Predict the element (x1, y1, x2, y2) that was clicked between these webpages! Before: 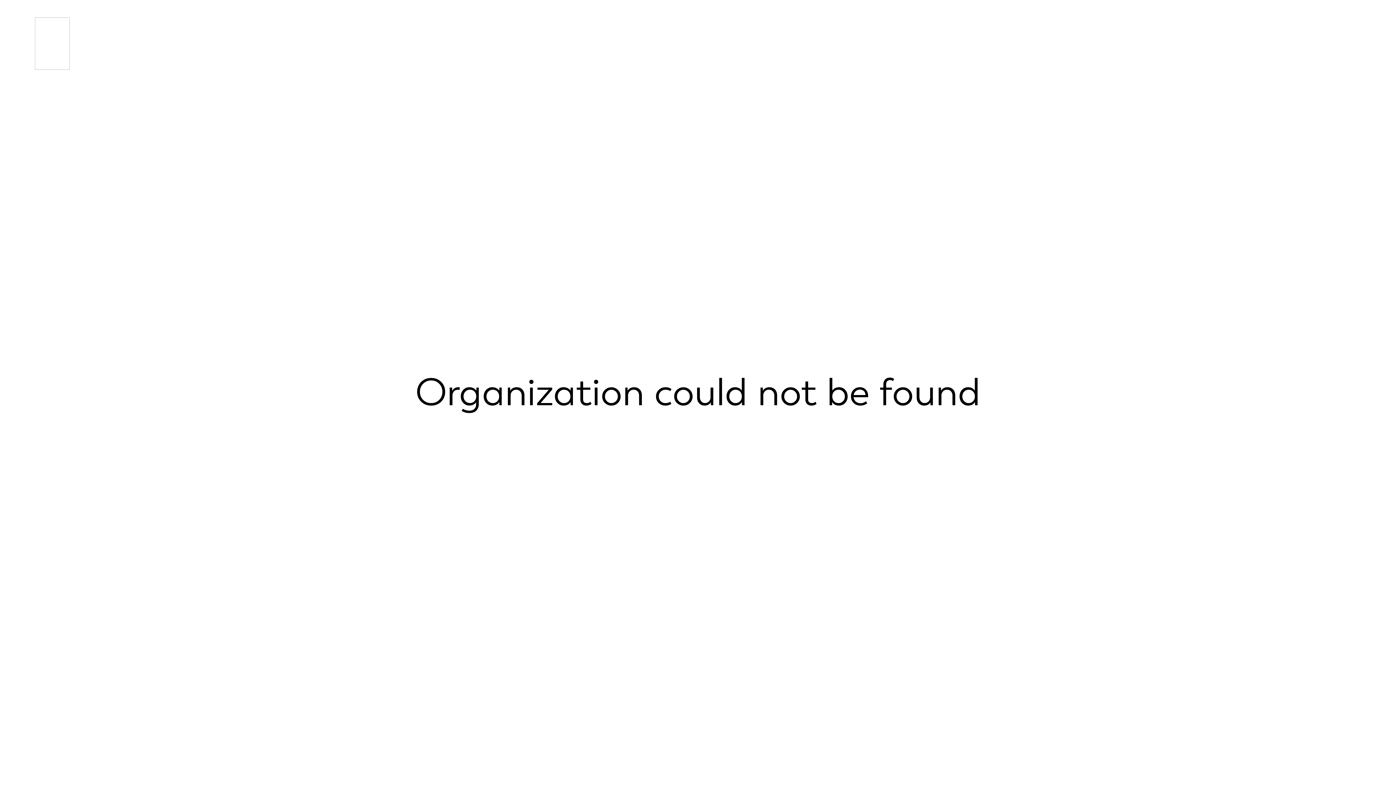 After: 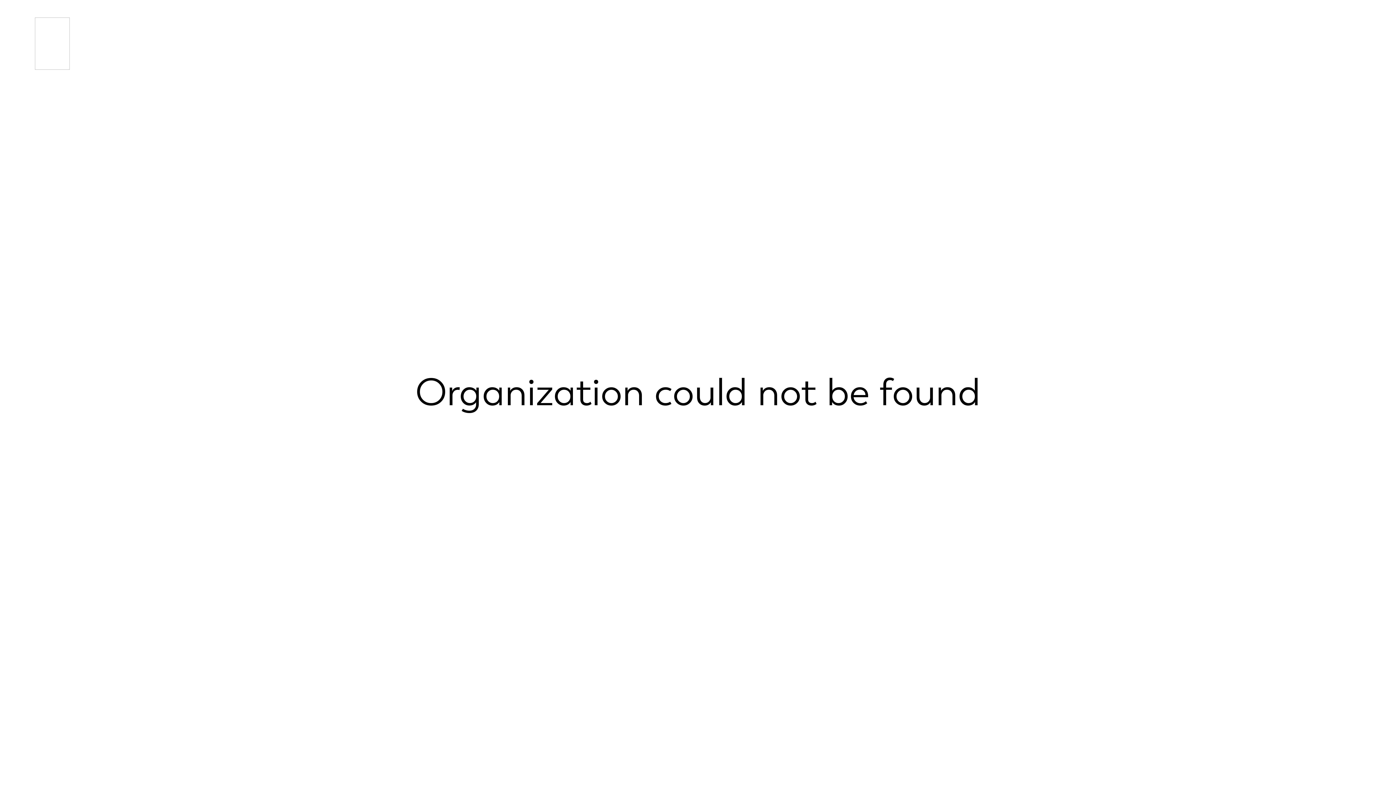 Action: bbox: (34, 17, 69, 69)